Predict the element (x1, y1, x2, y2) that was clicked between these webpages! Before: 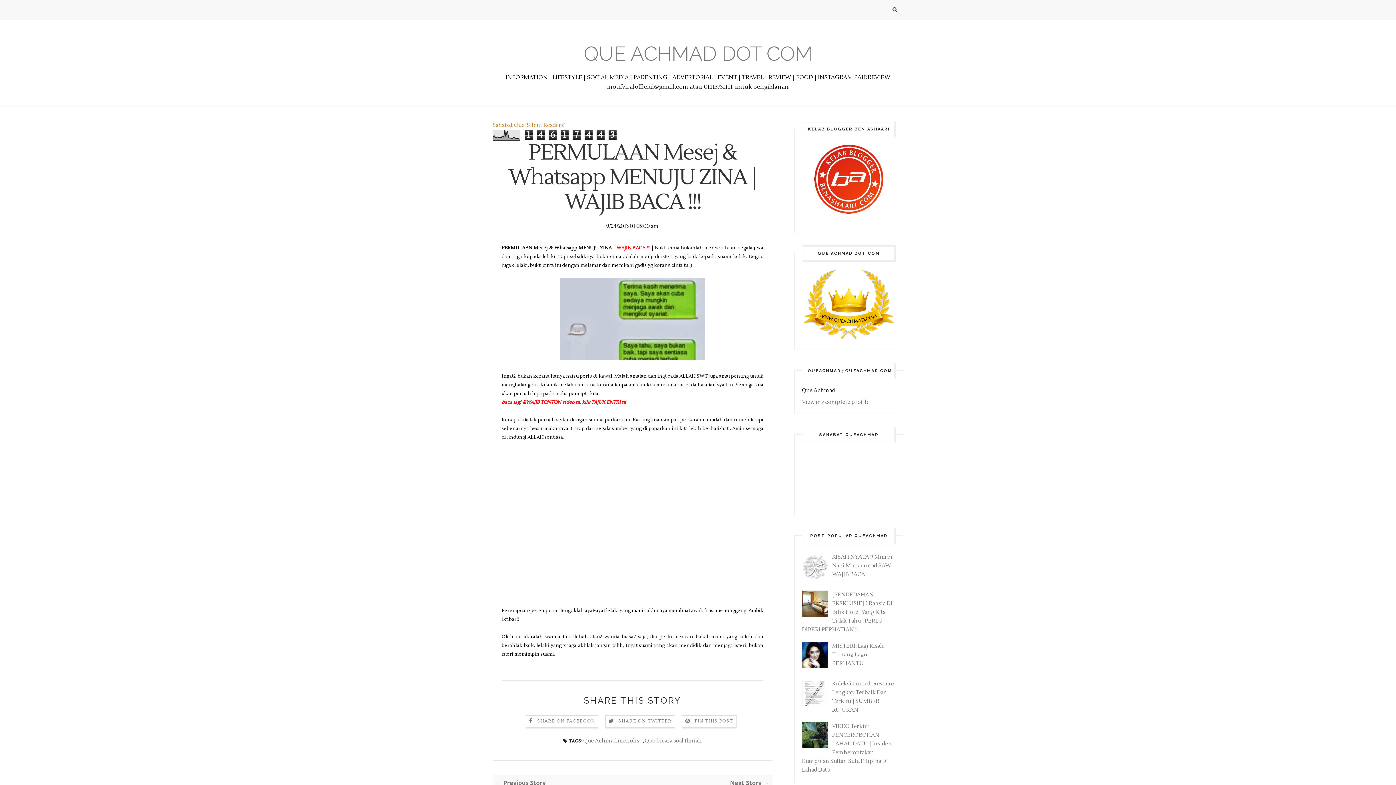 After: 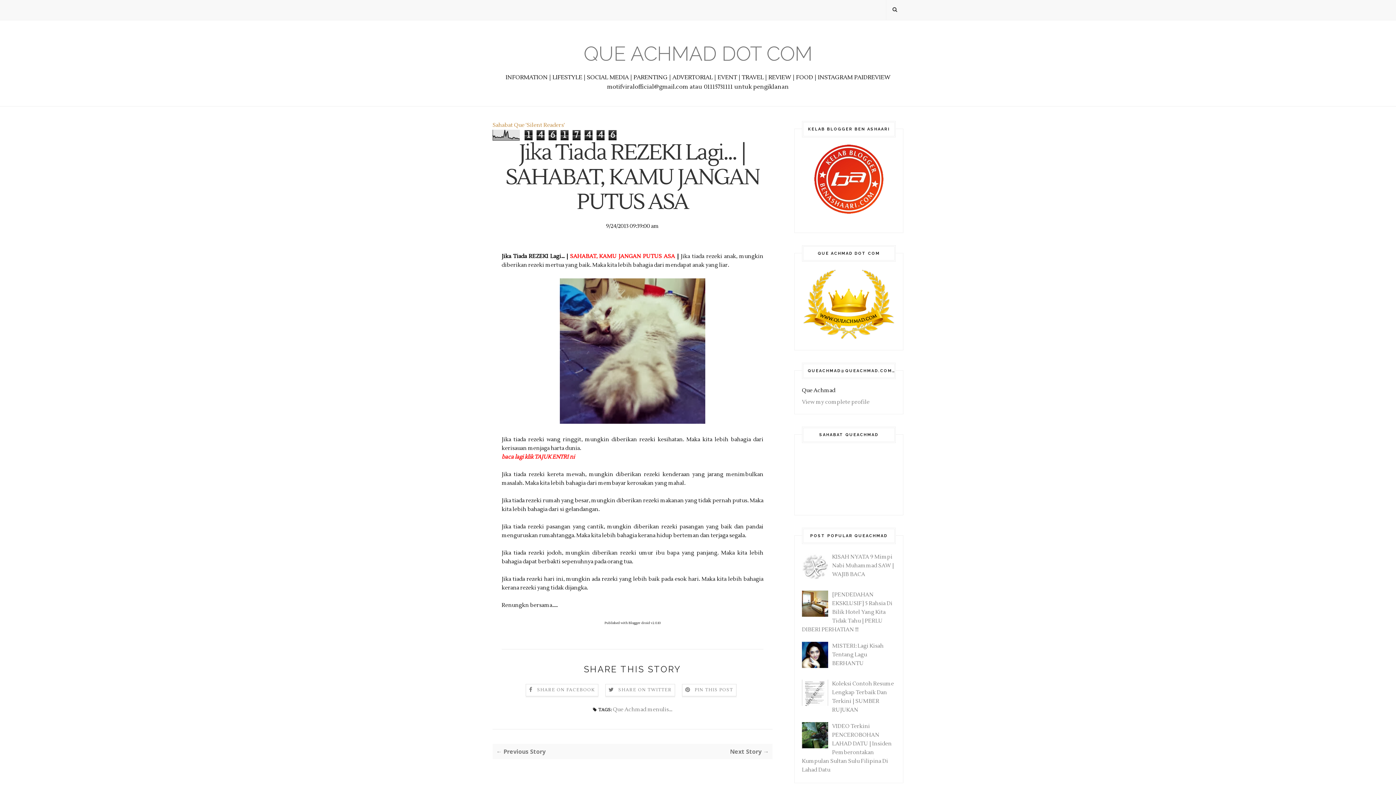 Action: bbox: (496, 779, 632, 787) label: ← Previous Story